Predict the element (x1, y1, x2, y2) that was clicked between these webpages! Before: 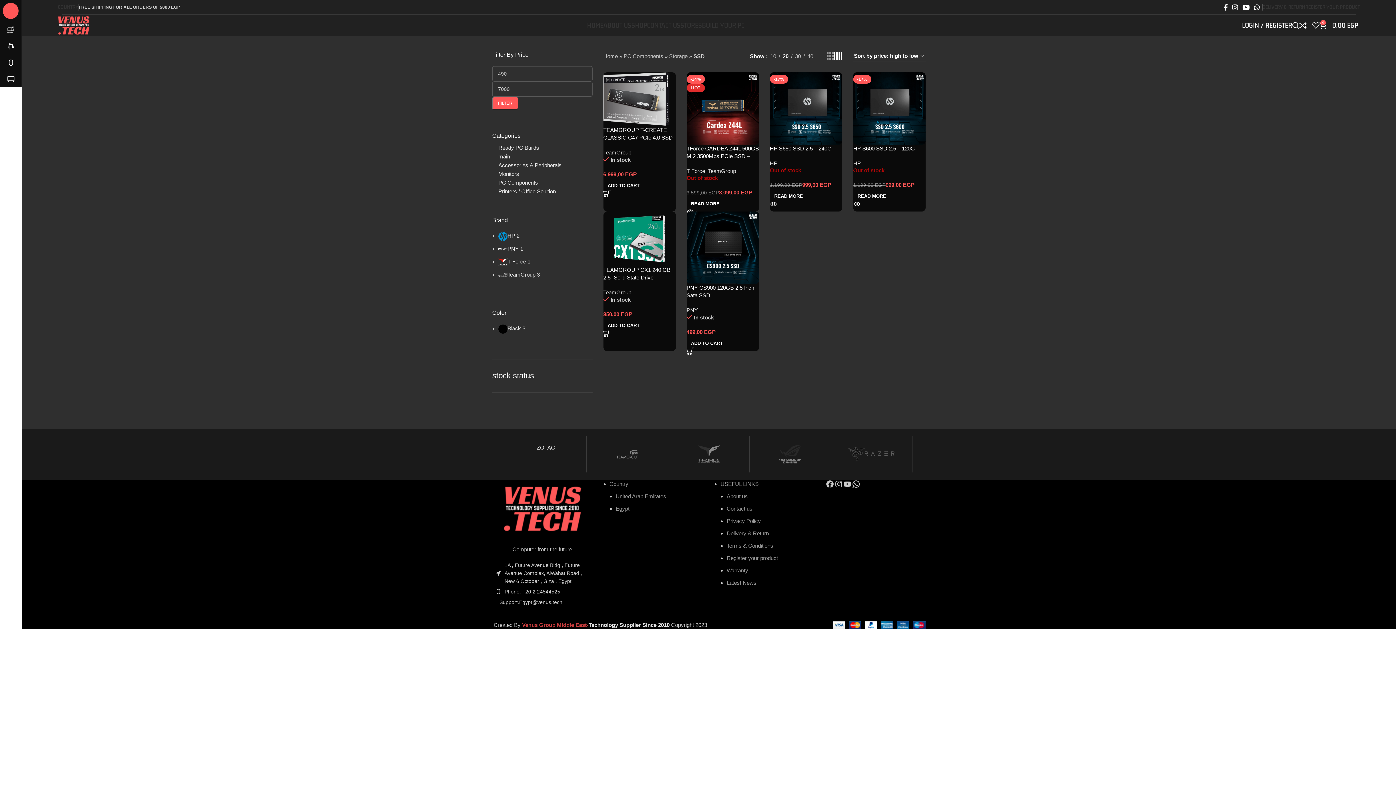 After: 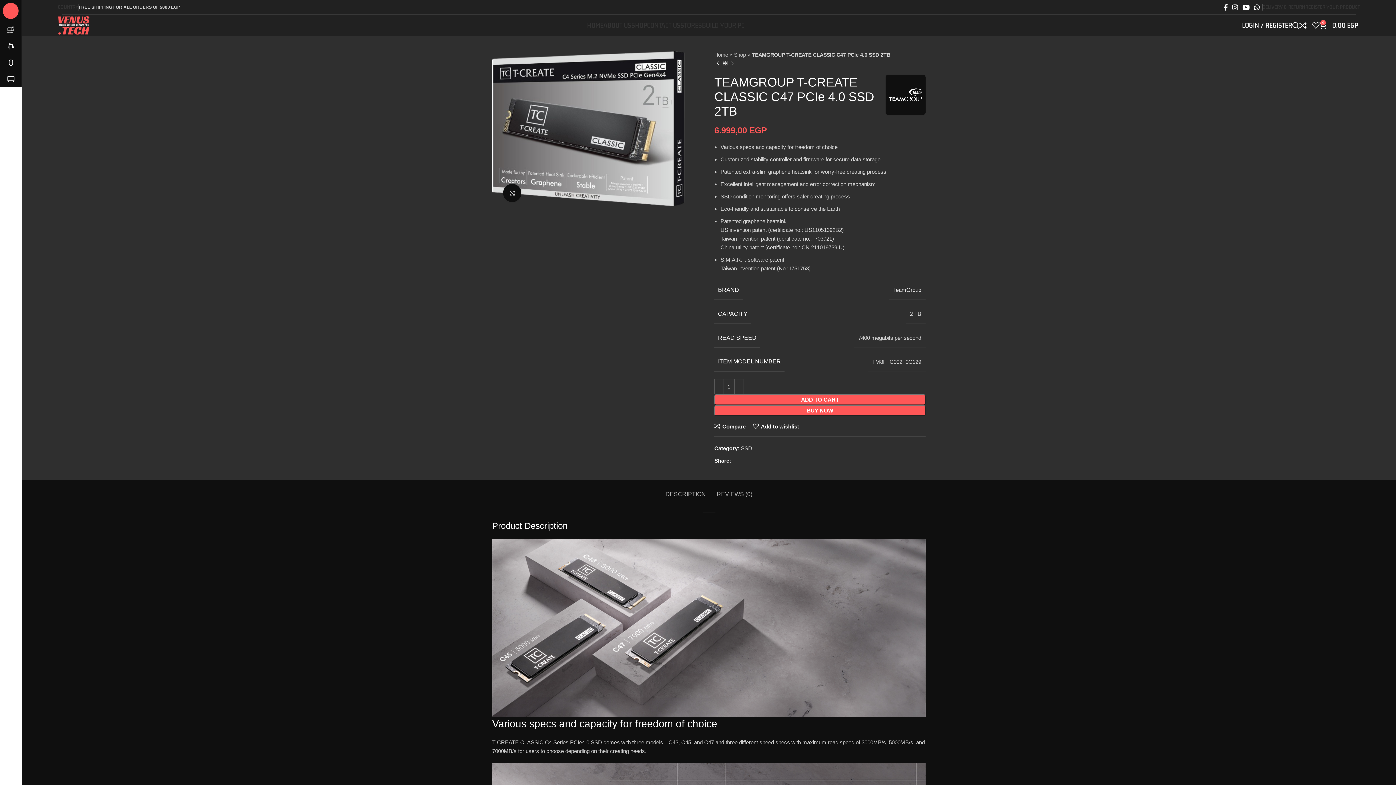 Action: bbox: (603, 72, 675, 126)